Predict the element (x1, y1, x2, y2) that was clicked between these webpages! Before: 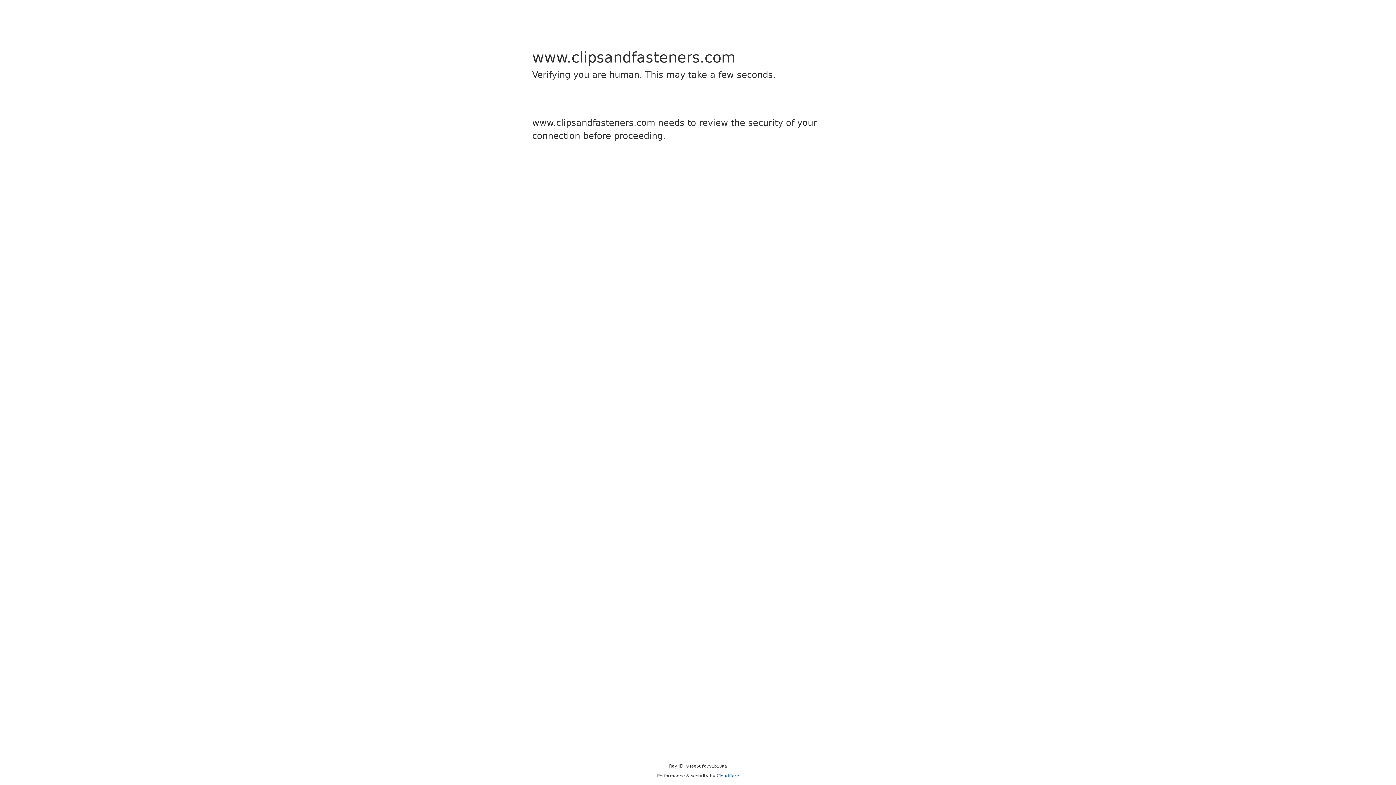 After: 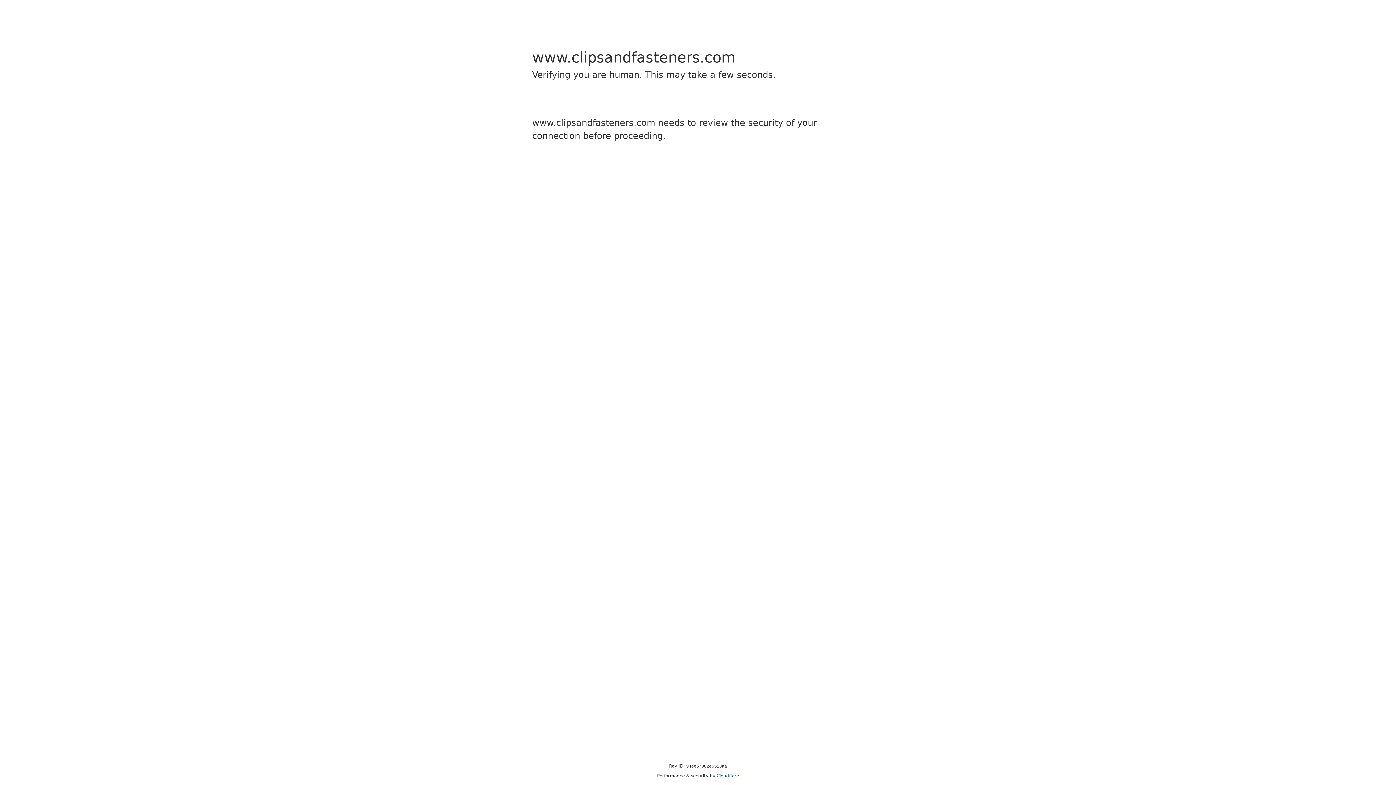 Action: label: Cloudflare bbox: (716, 773, 739, 778)